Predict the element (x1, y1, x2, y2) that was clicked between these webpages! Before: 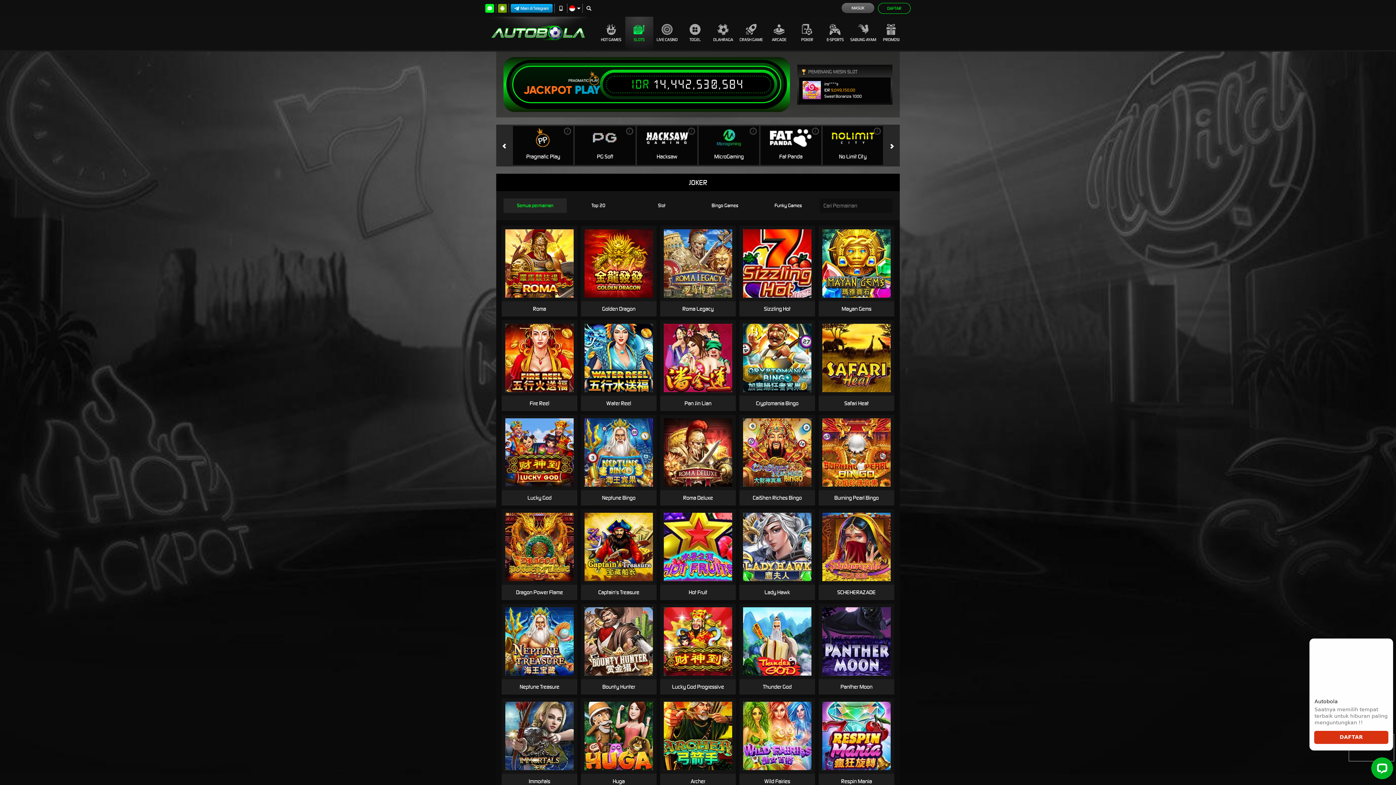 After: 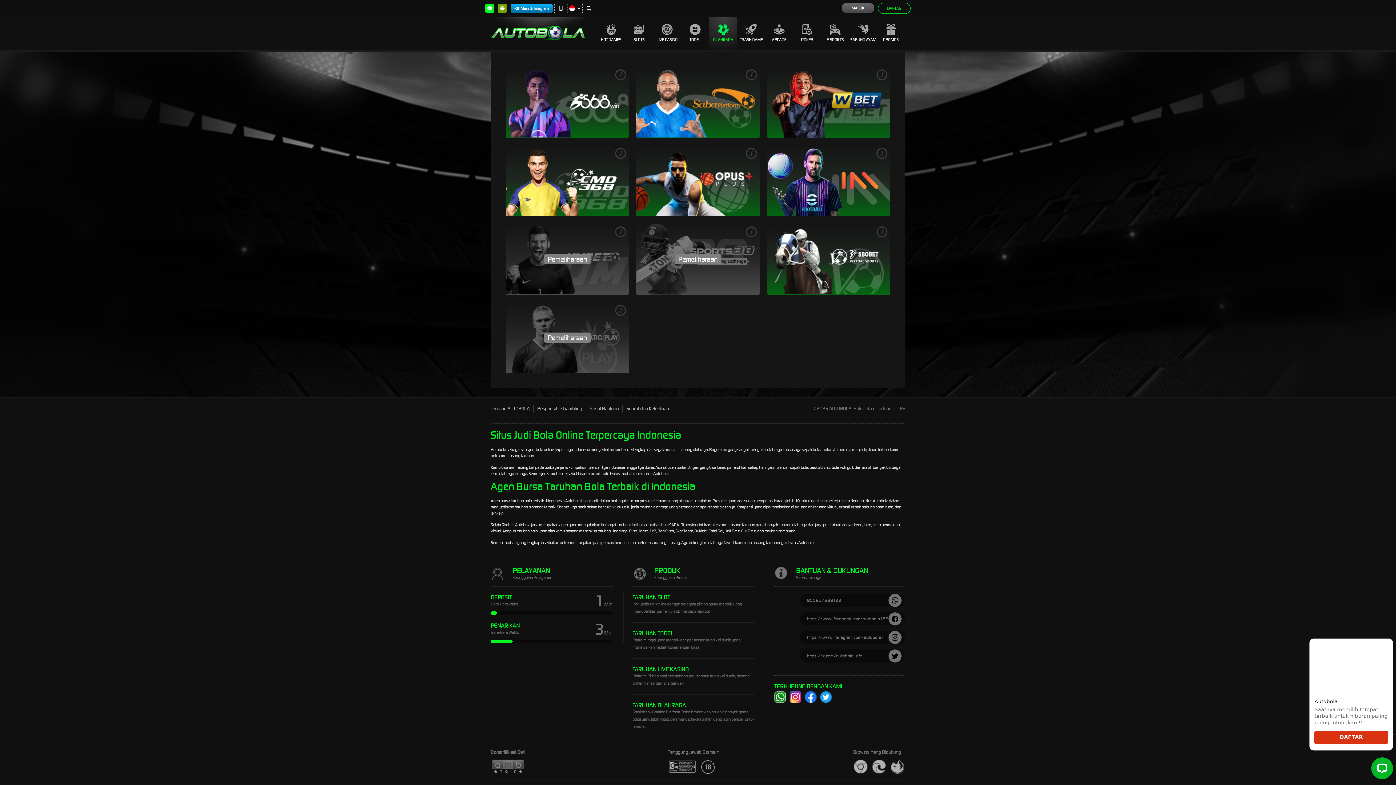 Action: bbox: (709, 16, 737, 50) label: OLAHRAGA